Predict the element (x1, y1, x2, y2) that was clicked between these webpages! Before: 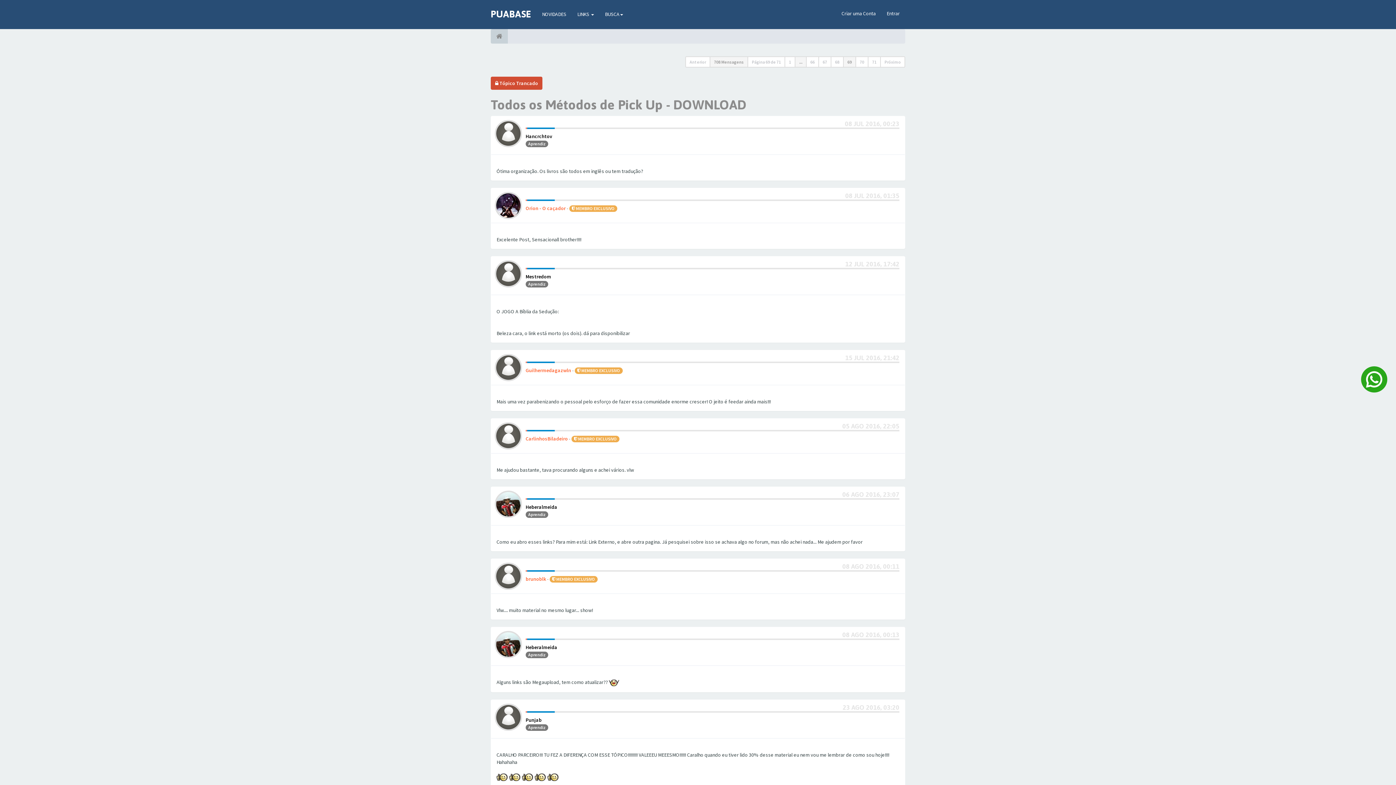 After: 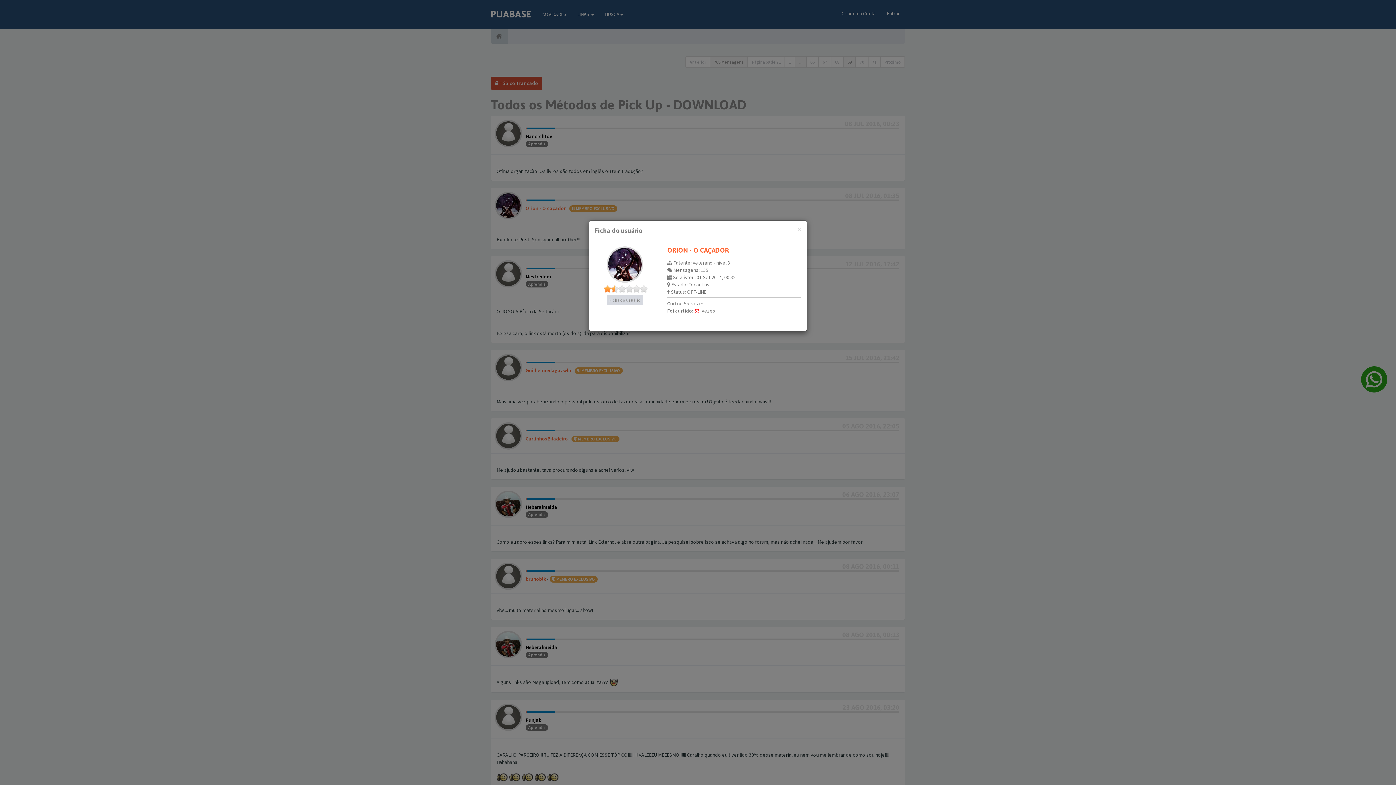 Action: bbox: (494, 201, 522, 208)